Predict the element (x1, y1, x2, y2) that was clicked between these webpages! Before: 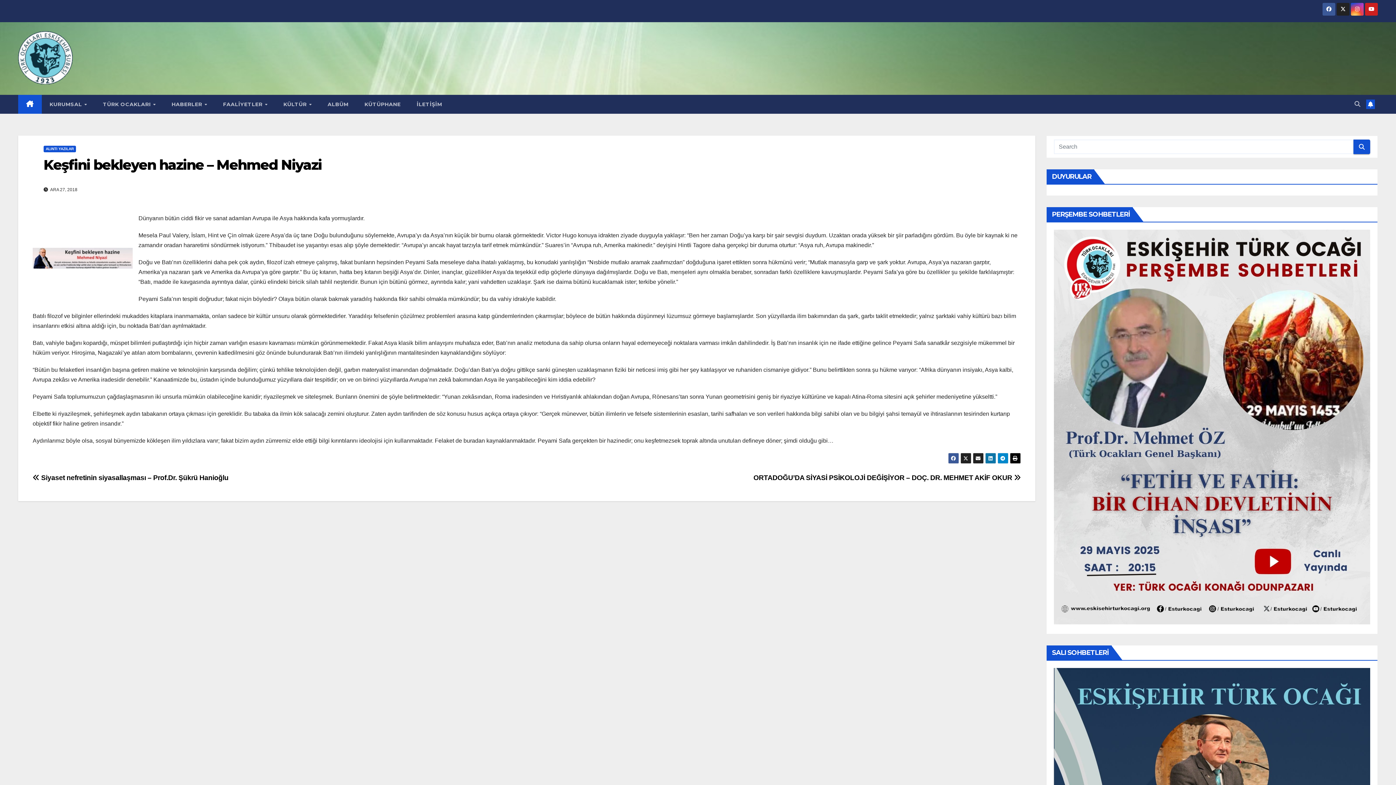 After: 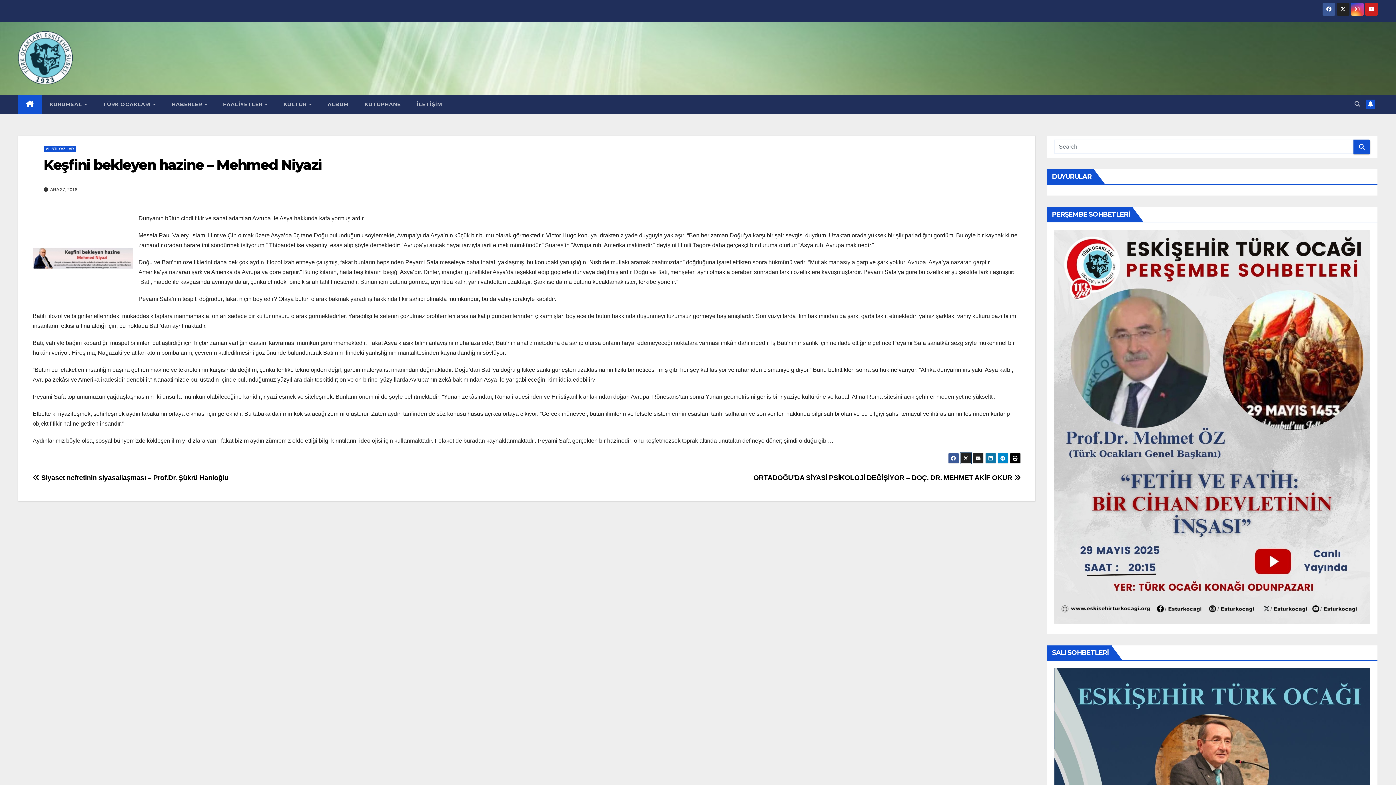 Action: bbox: (960, 453, 971, 464)